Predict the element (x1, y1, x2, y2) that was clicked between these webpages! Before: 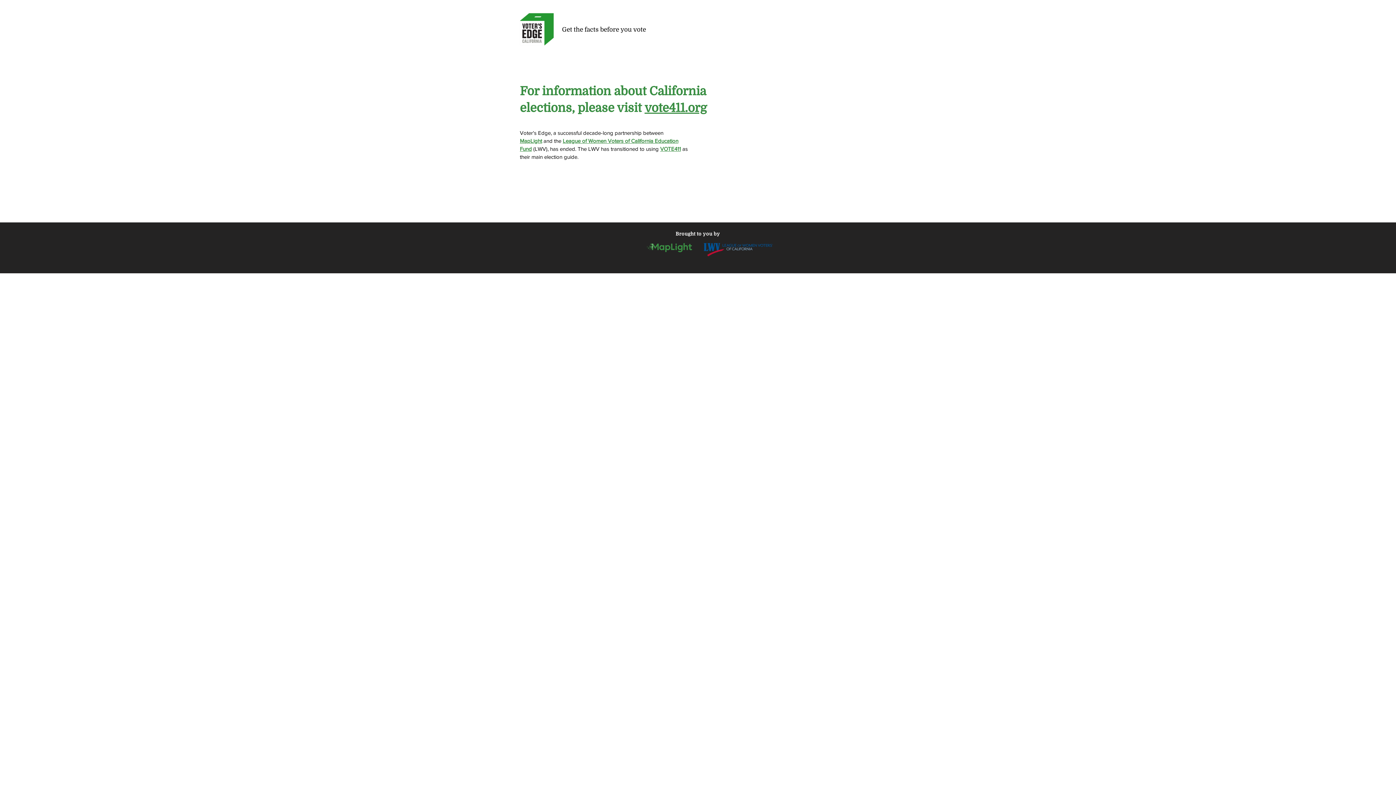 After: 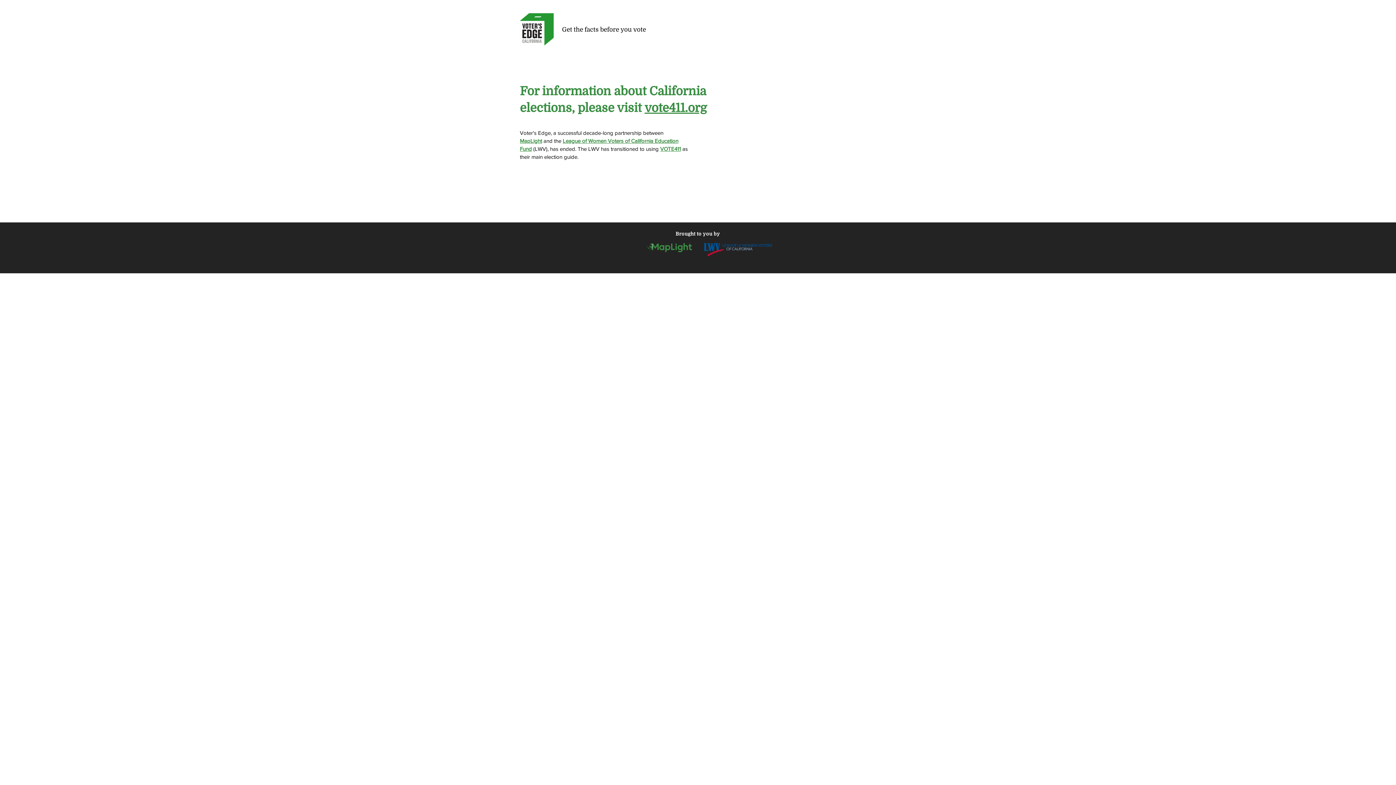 Action: label: vote411.org bbox: (644, 101, 706, 114)